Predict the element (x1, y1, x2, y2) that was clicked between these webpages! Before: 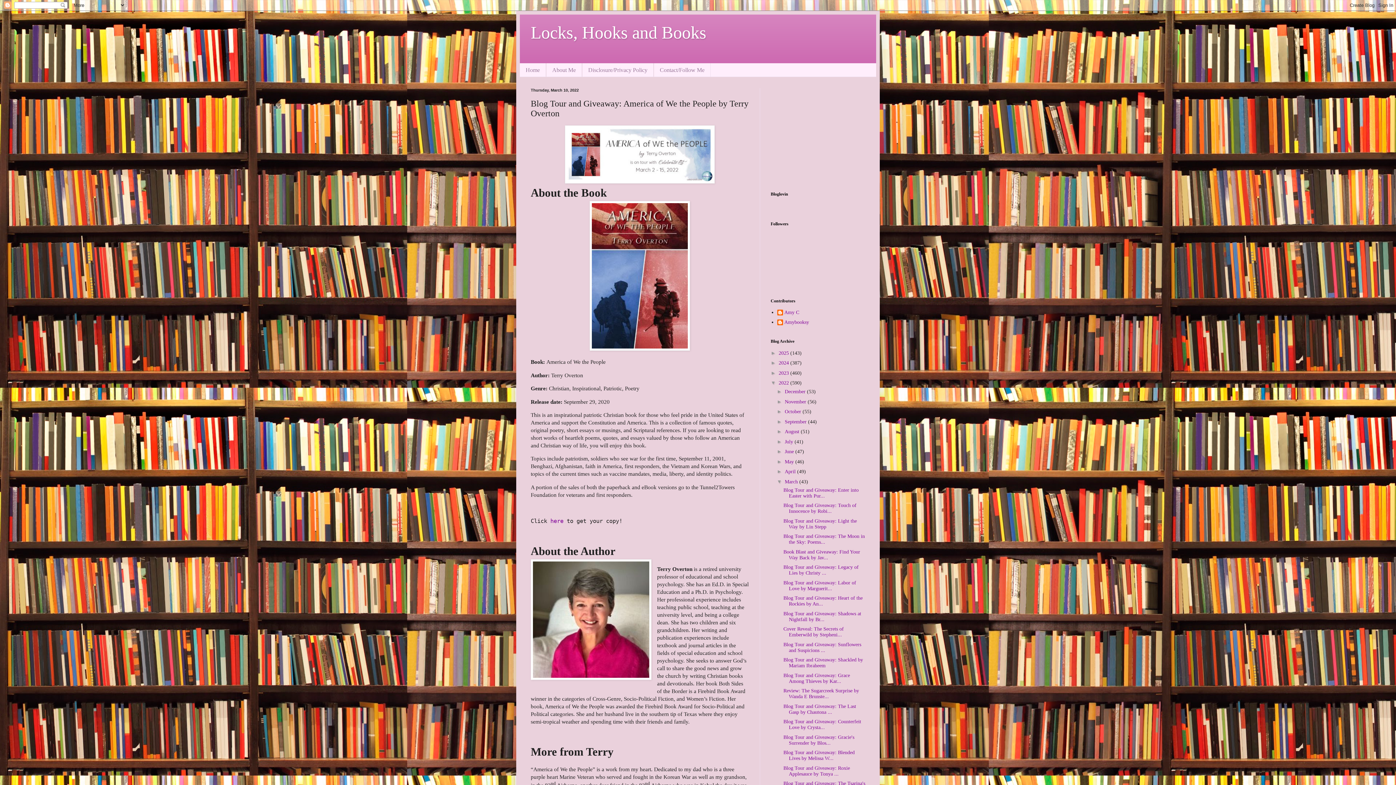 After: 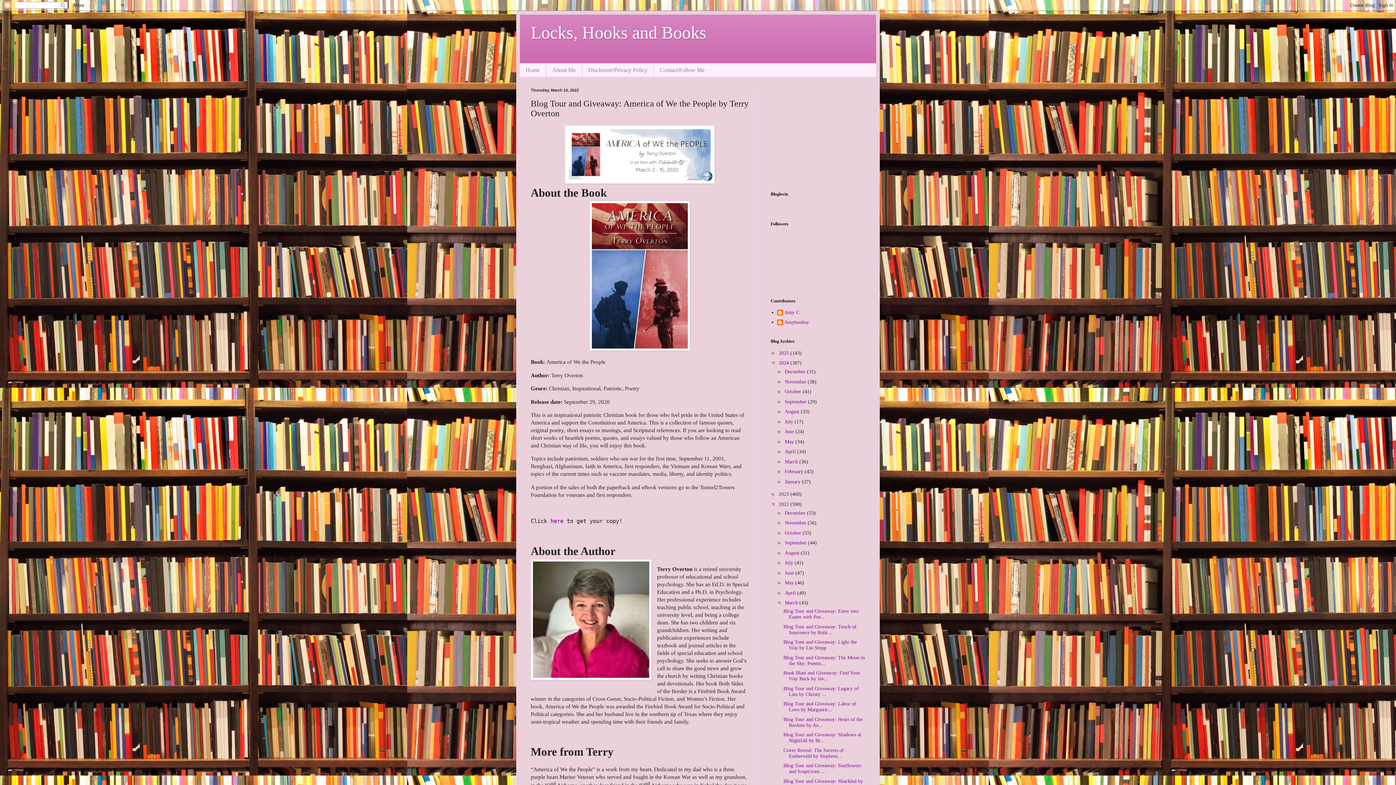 Action: label: ►   bbox: (770, 360, 778, 365)